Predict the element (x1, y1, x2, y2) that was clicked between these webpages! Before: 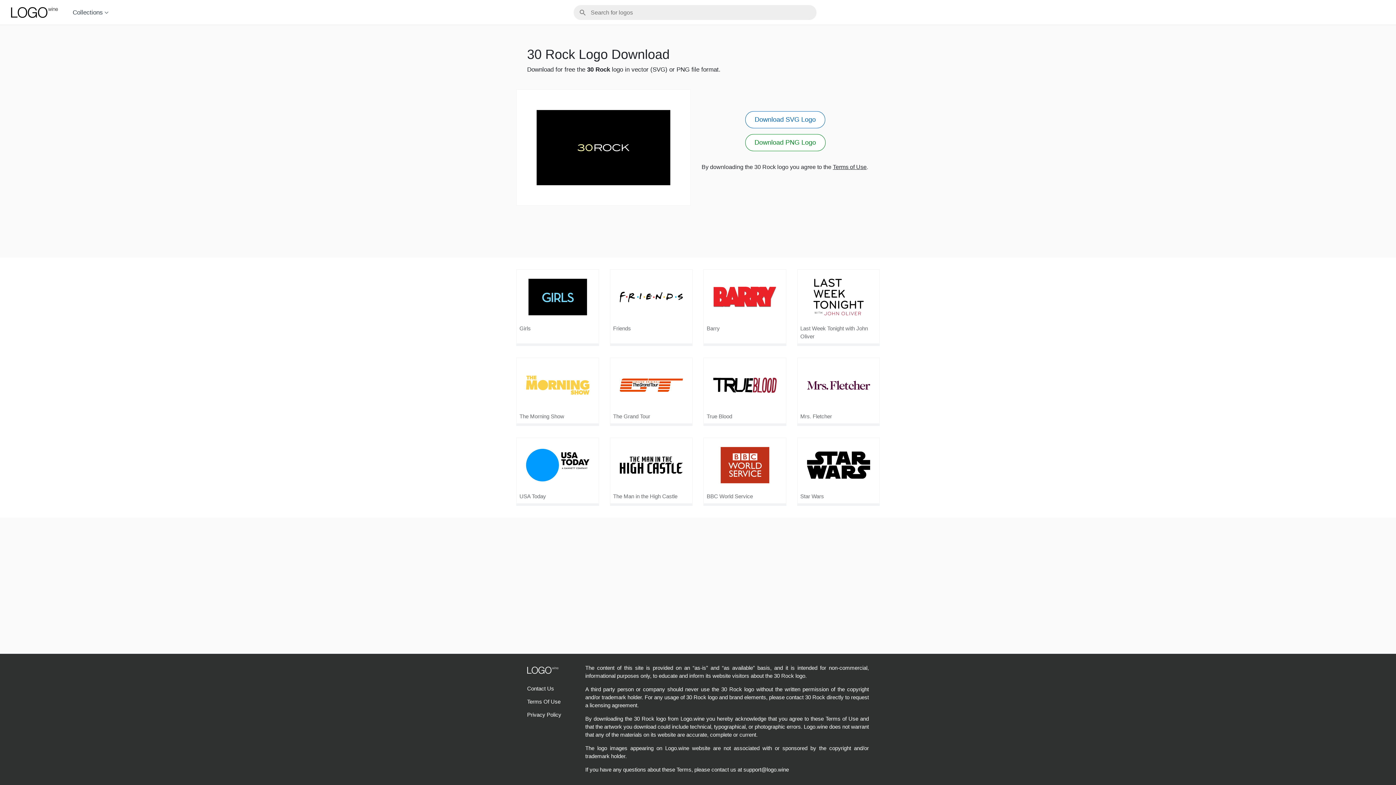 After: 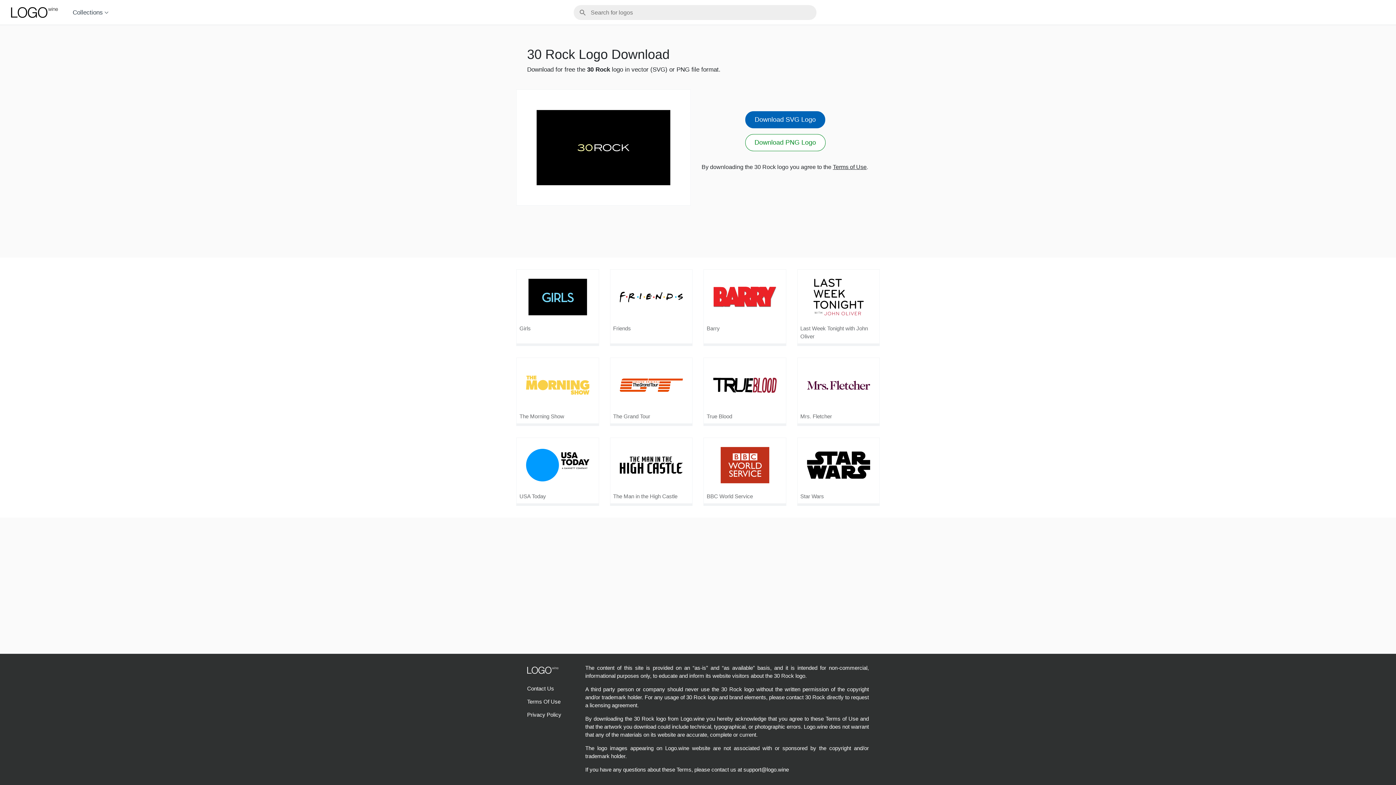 Action: label: Download SVG Logo bbox: (745, 111, 825, 128)